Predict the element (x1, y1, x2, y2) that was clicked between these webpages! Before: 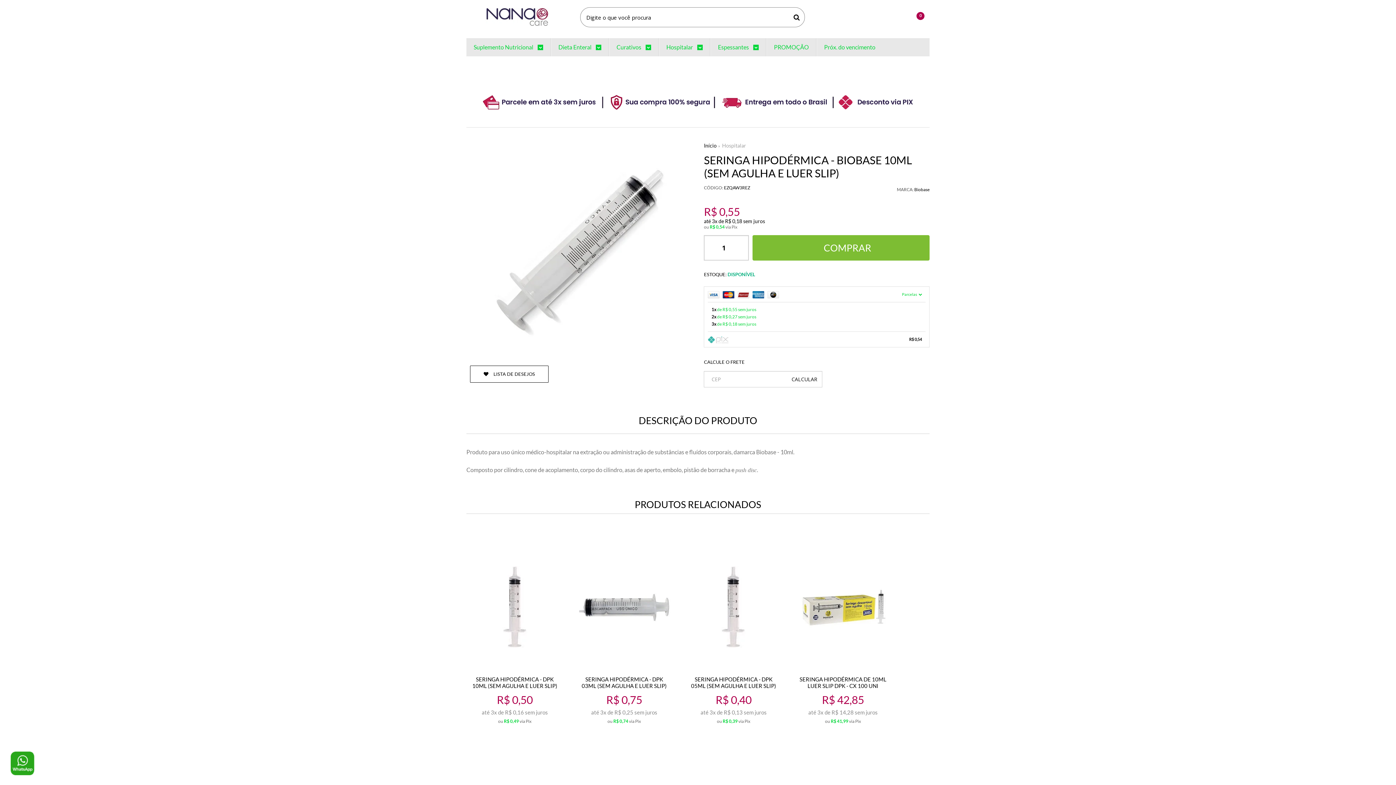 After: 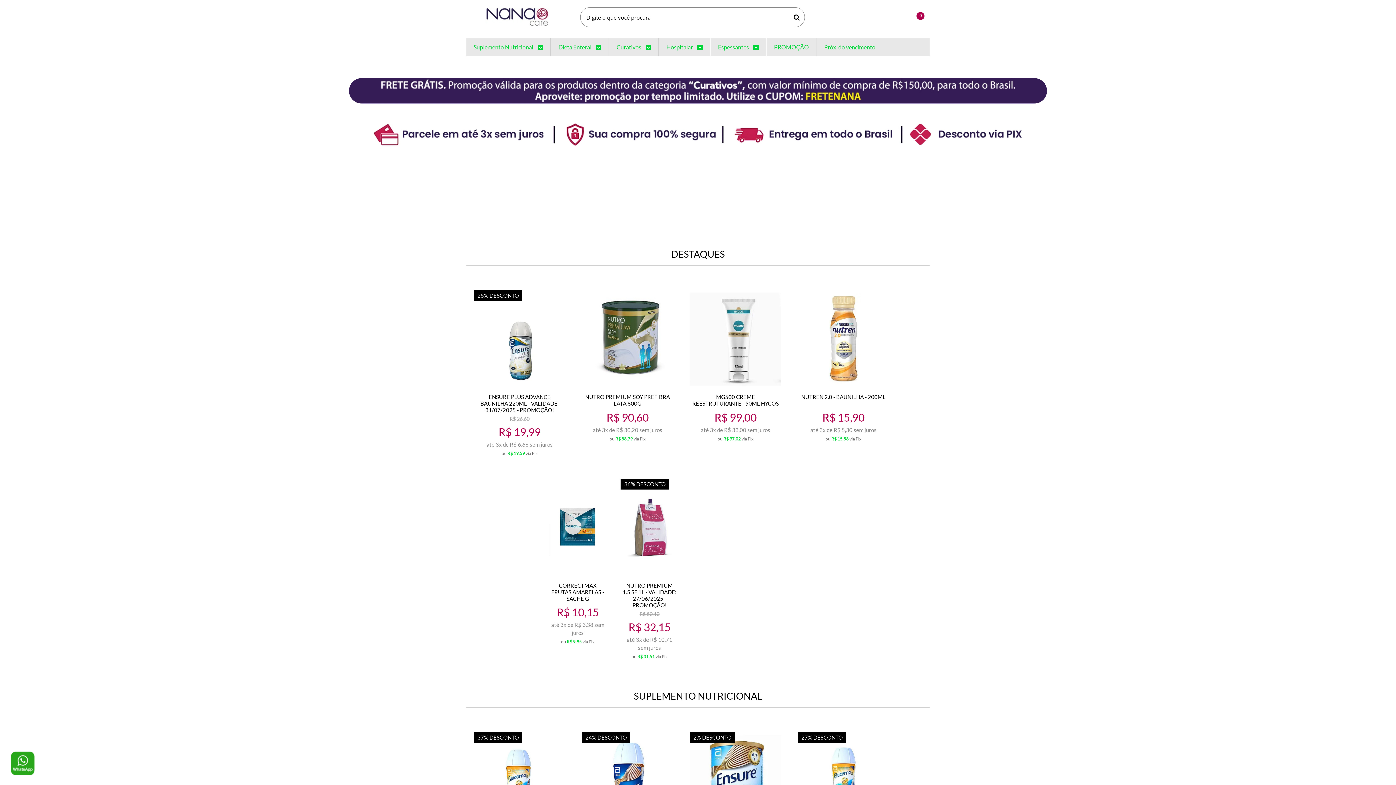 Action: bbox: (466, 3, 568, 30)